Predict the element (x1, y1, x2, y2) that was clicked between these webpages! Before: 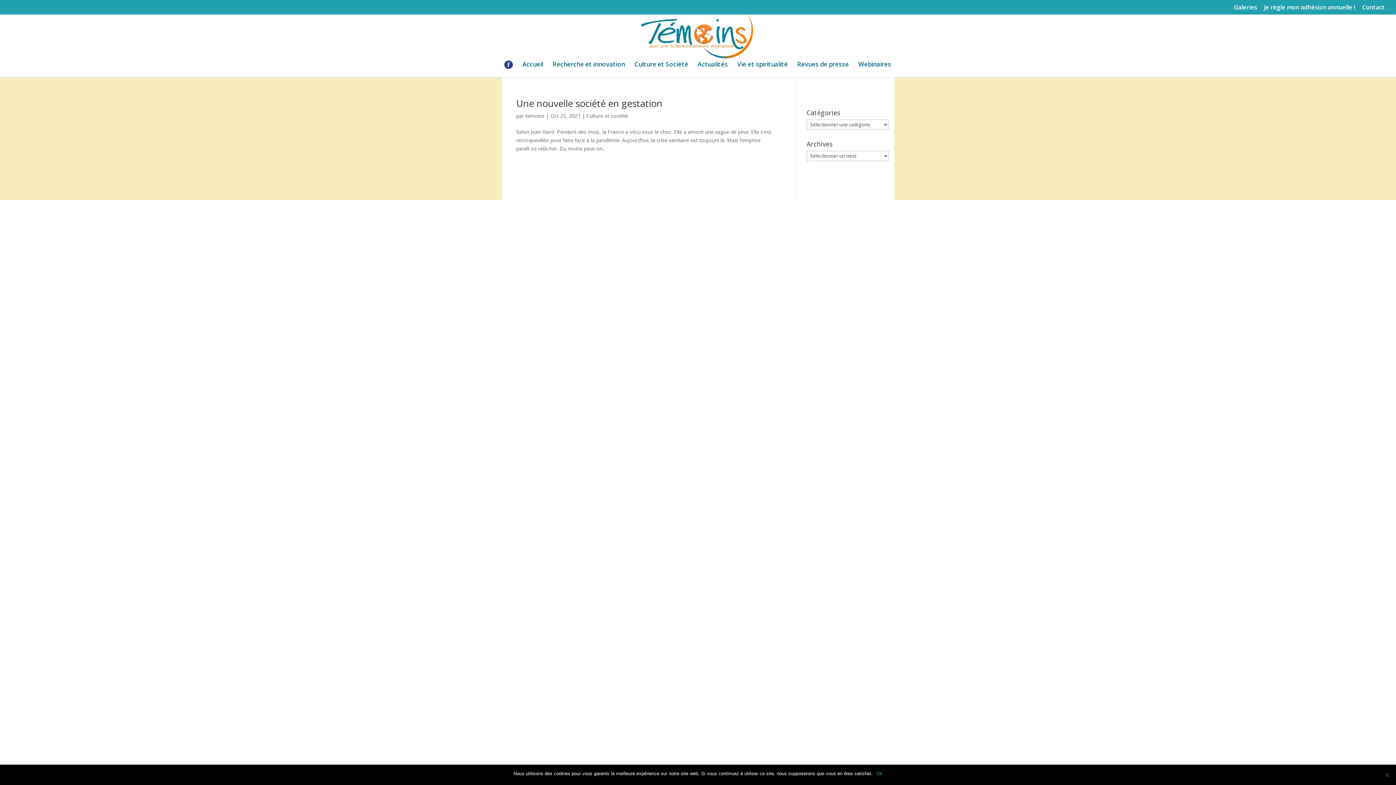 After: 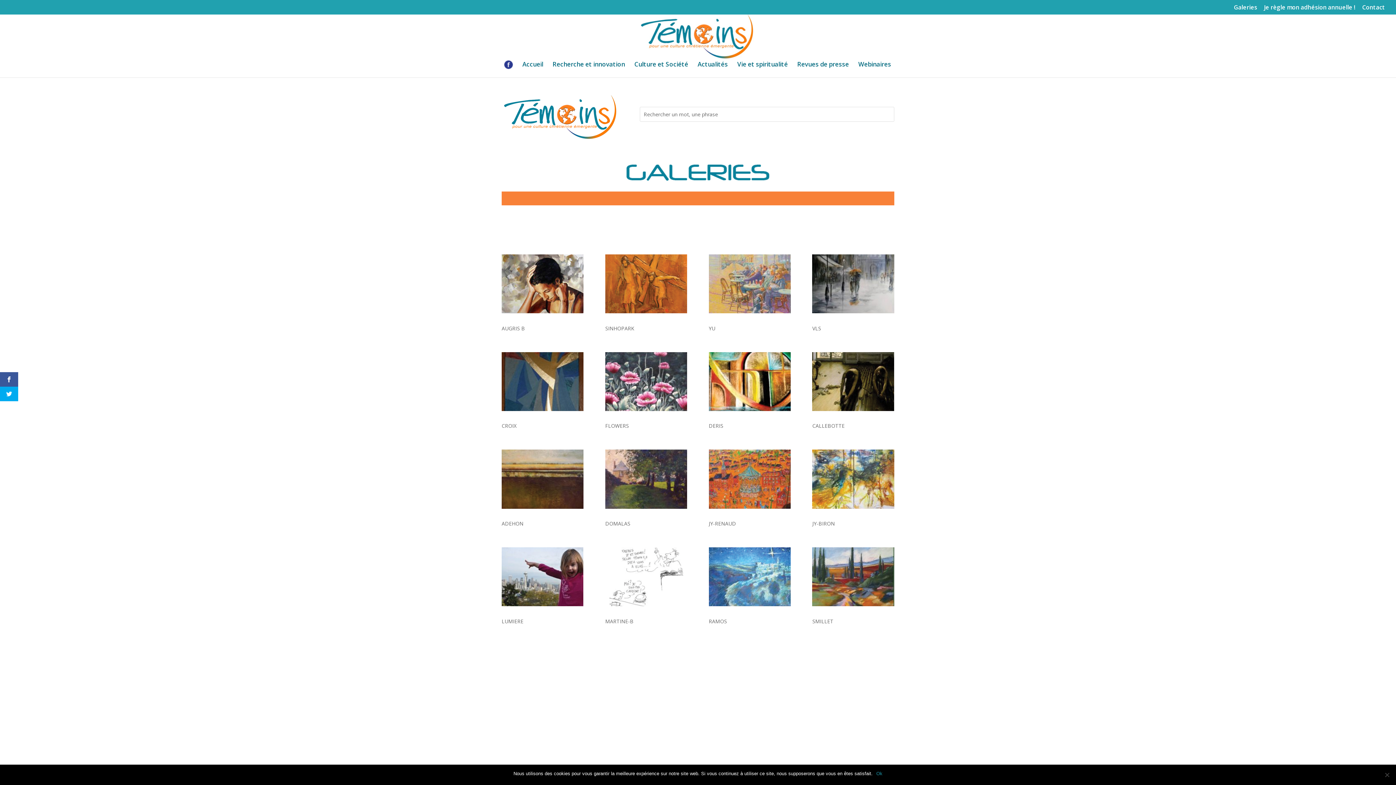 Action: bbox: (1234, 4, 1257, 14) label: Galeries